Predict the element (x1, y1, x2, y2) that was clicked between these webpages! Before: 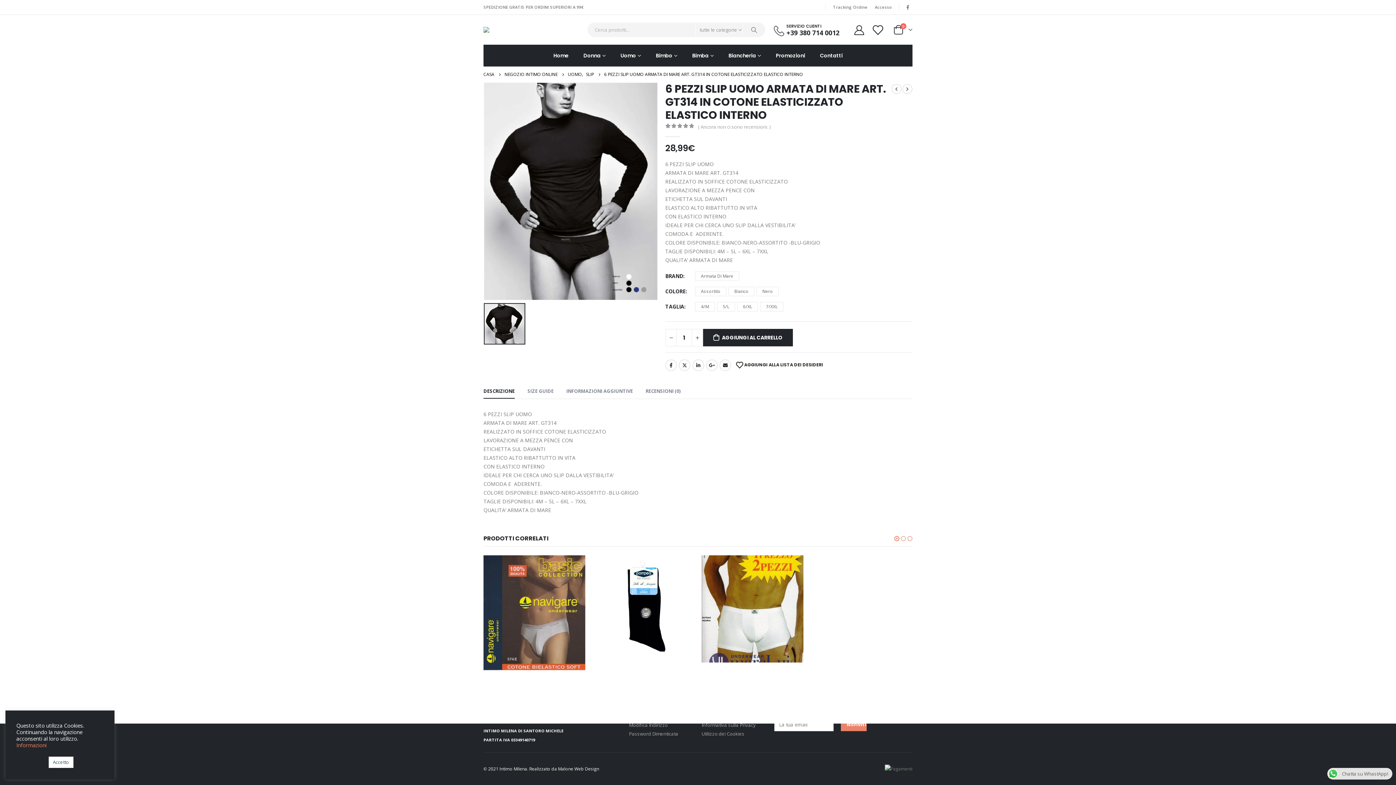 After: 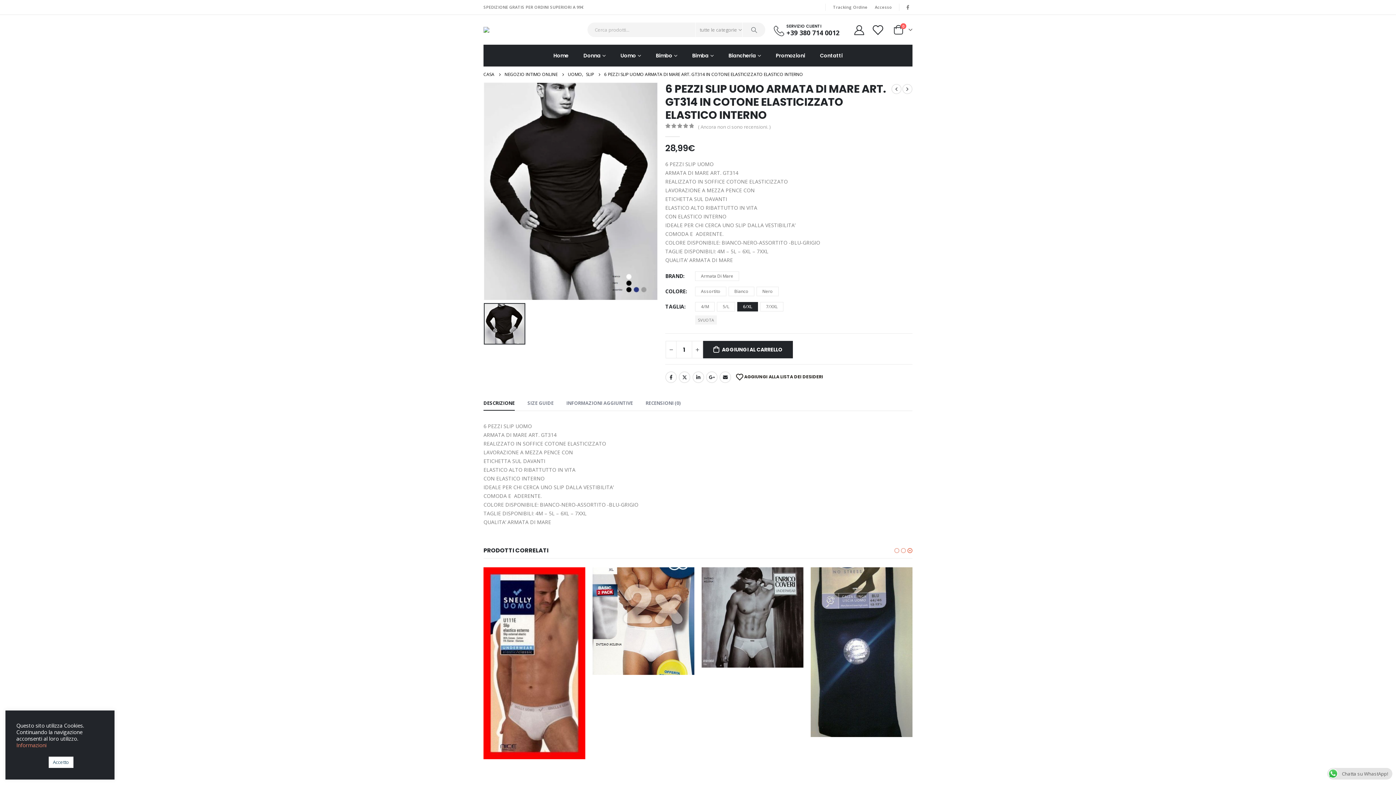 Action: label: 6/XL bbox: (737, 302, 758, 311)